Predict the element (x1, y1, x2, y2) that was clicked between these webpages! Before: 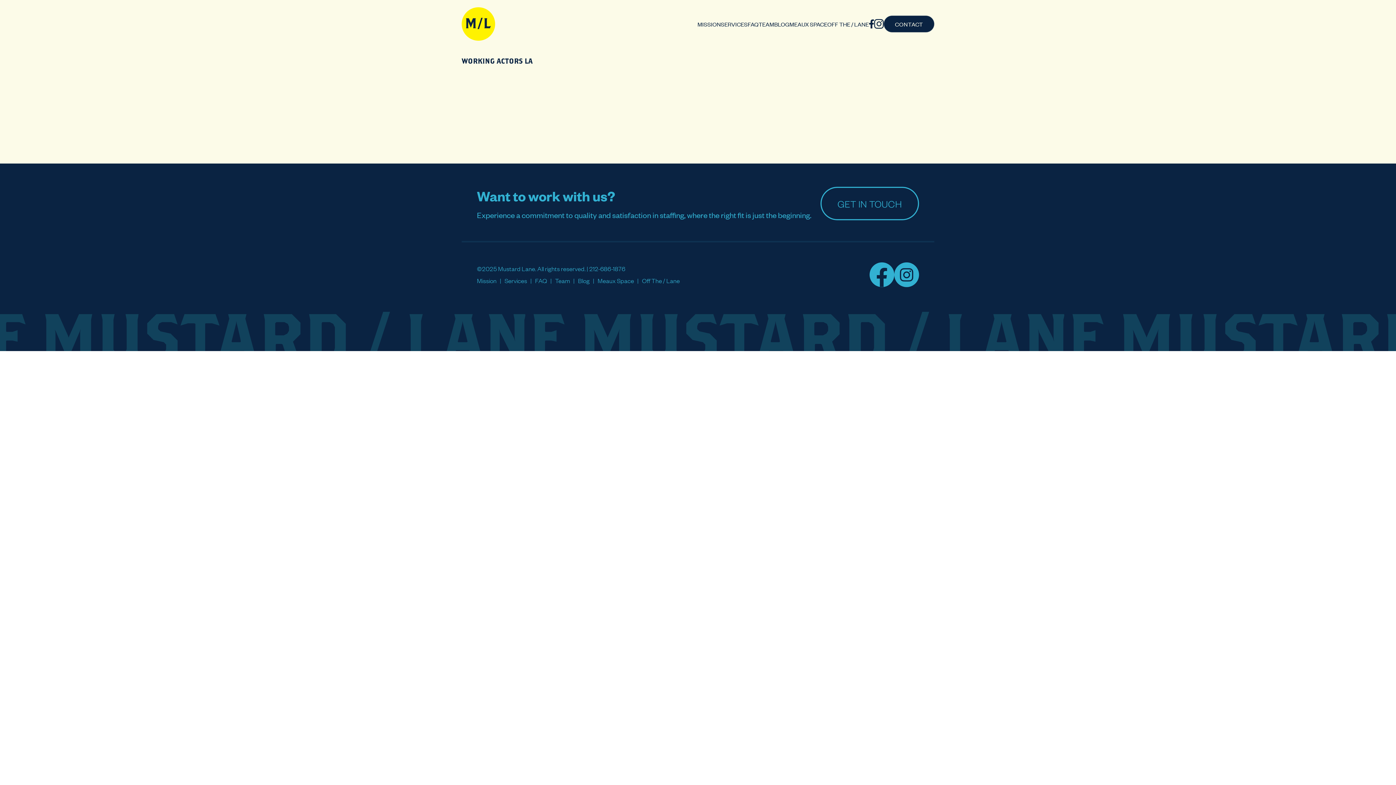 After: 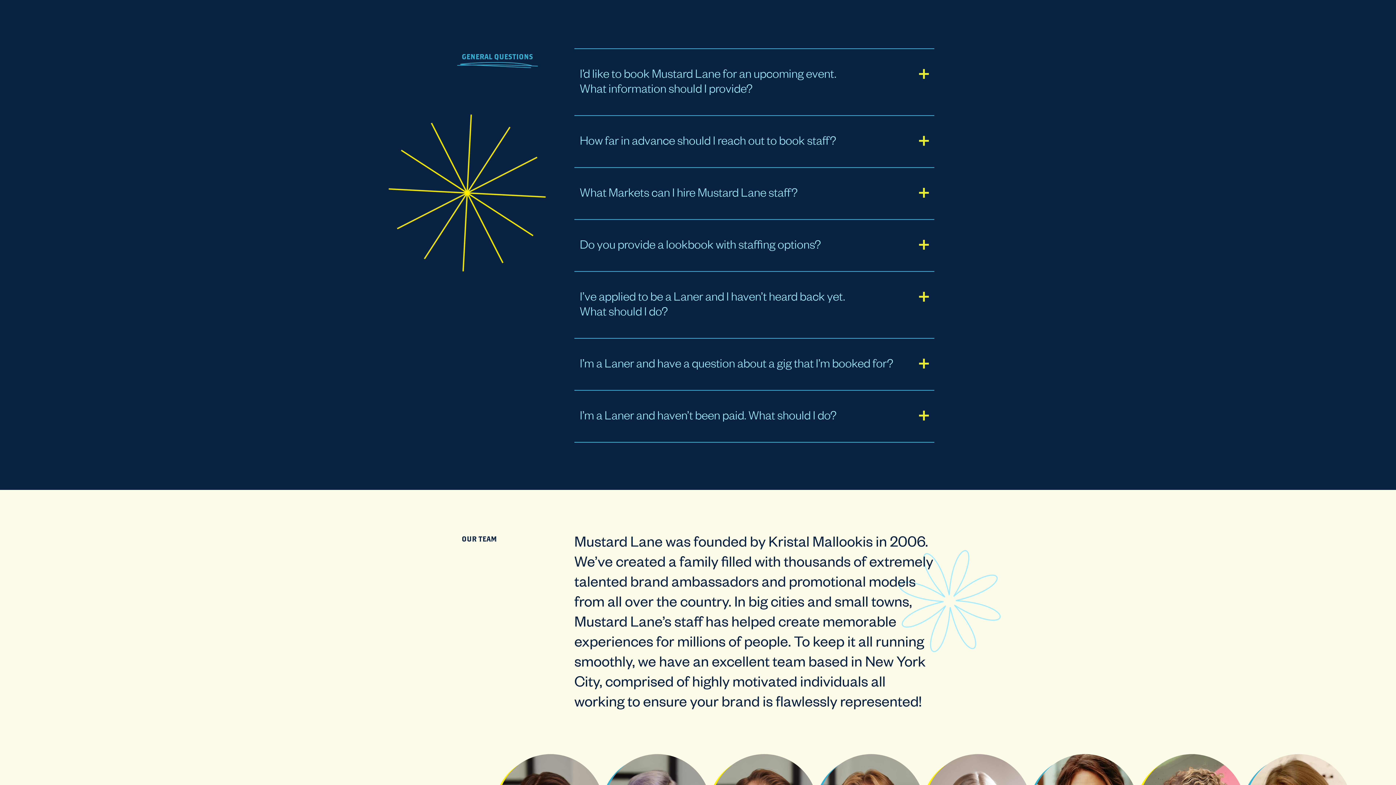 Action: bbox: (747, 20, 758, 28) label: FAQ